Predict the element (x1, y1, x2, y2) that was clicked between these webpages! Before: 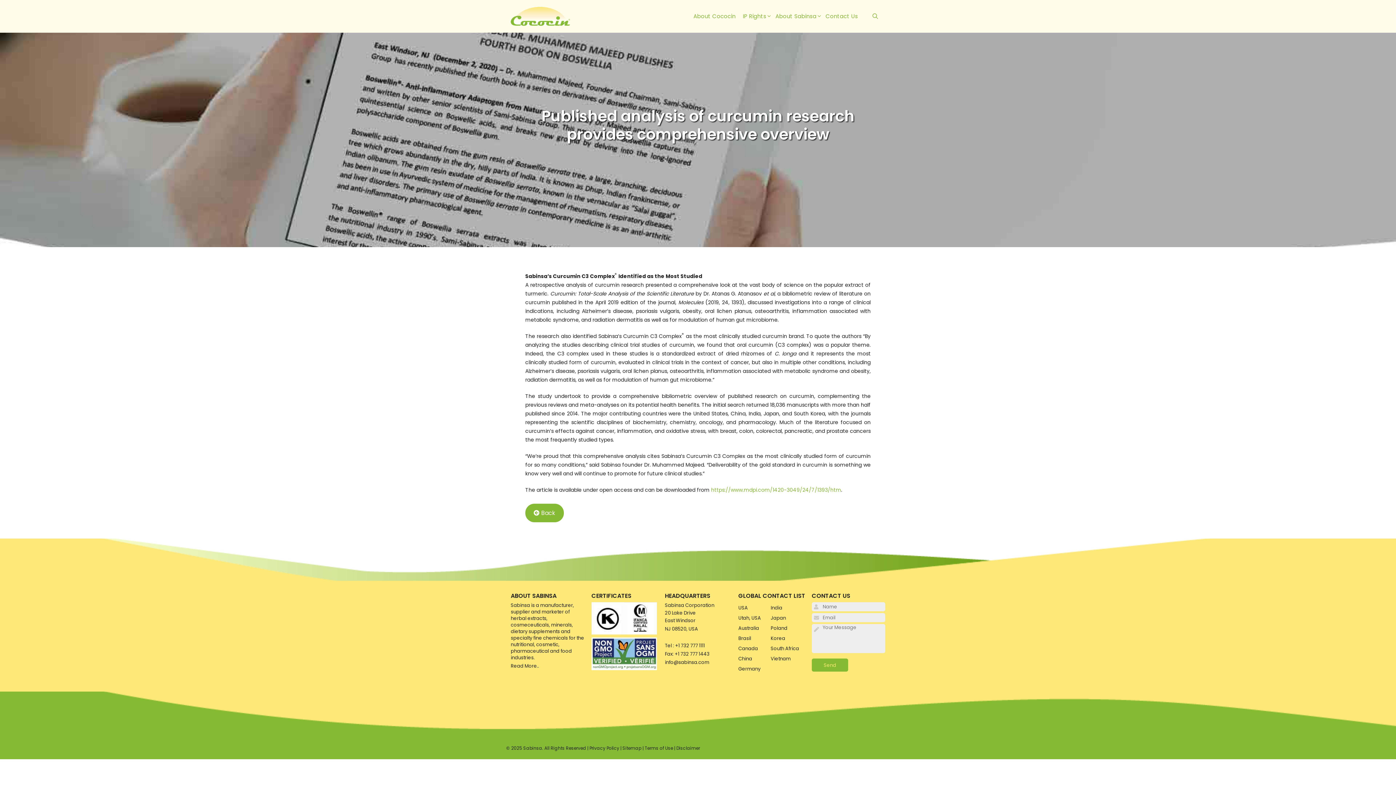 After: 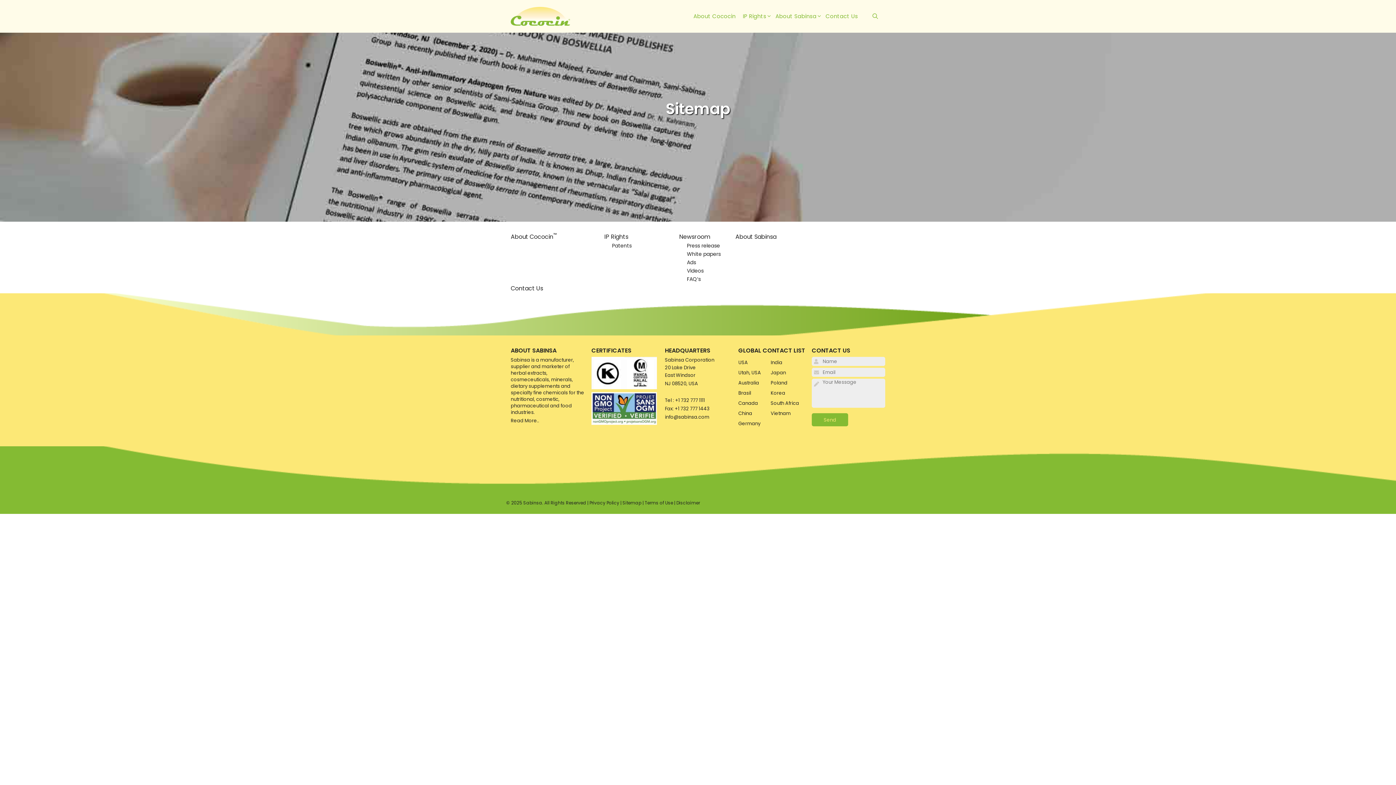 Action: bbox: (622, 745, 641, 751) label: Sitemap